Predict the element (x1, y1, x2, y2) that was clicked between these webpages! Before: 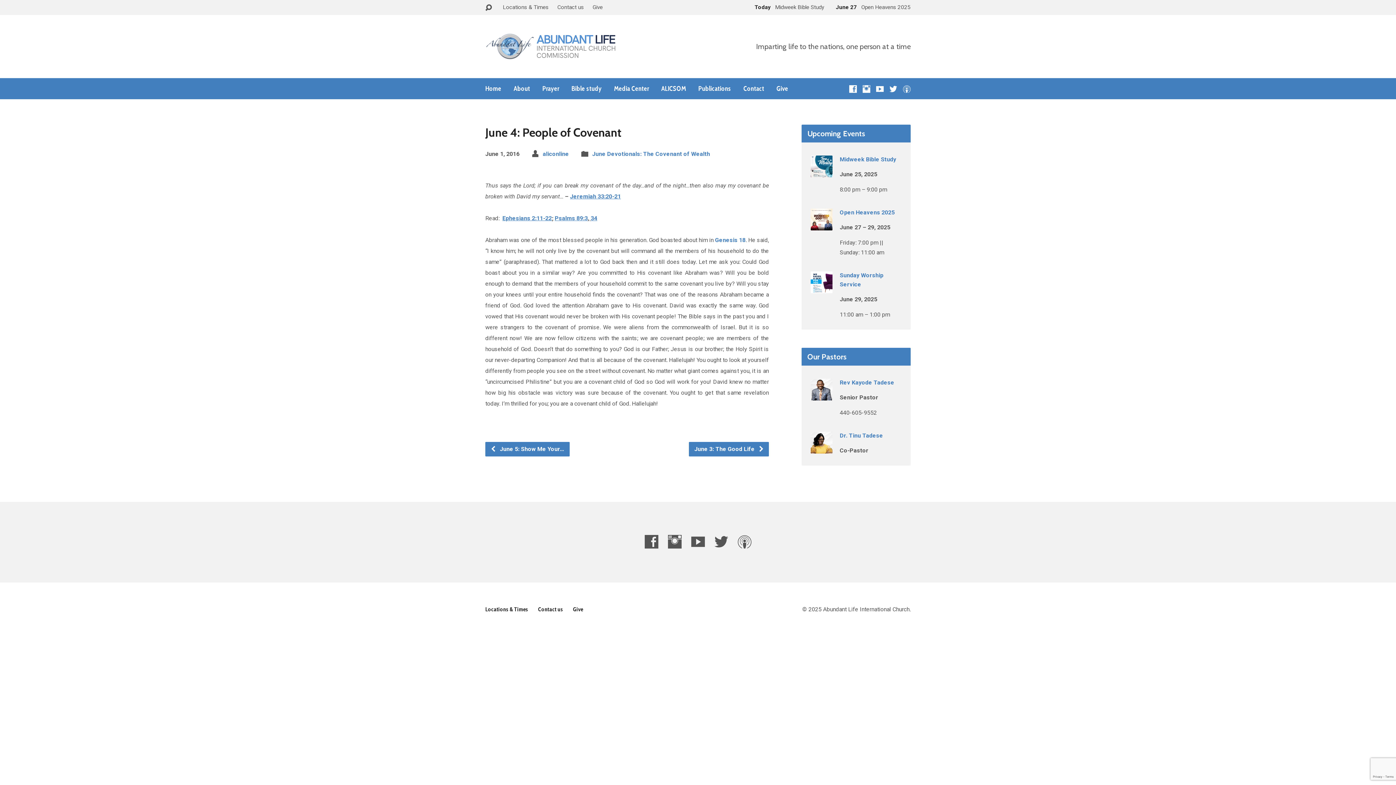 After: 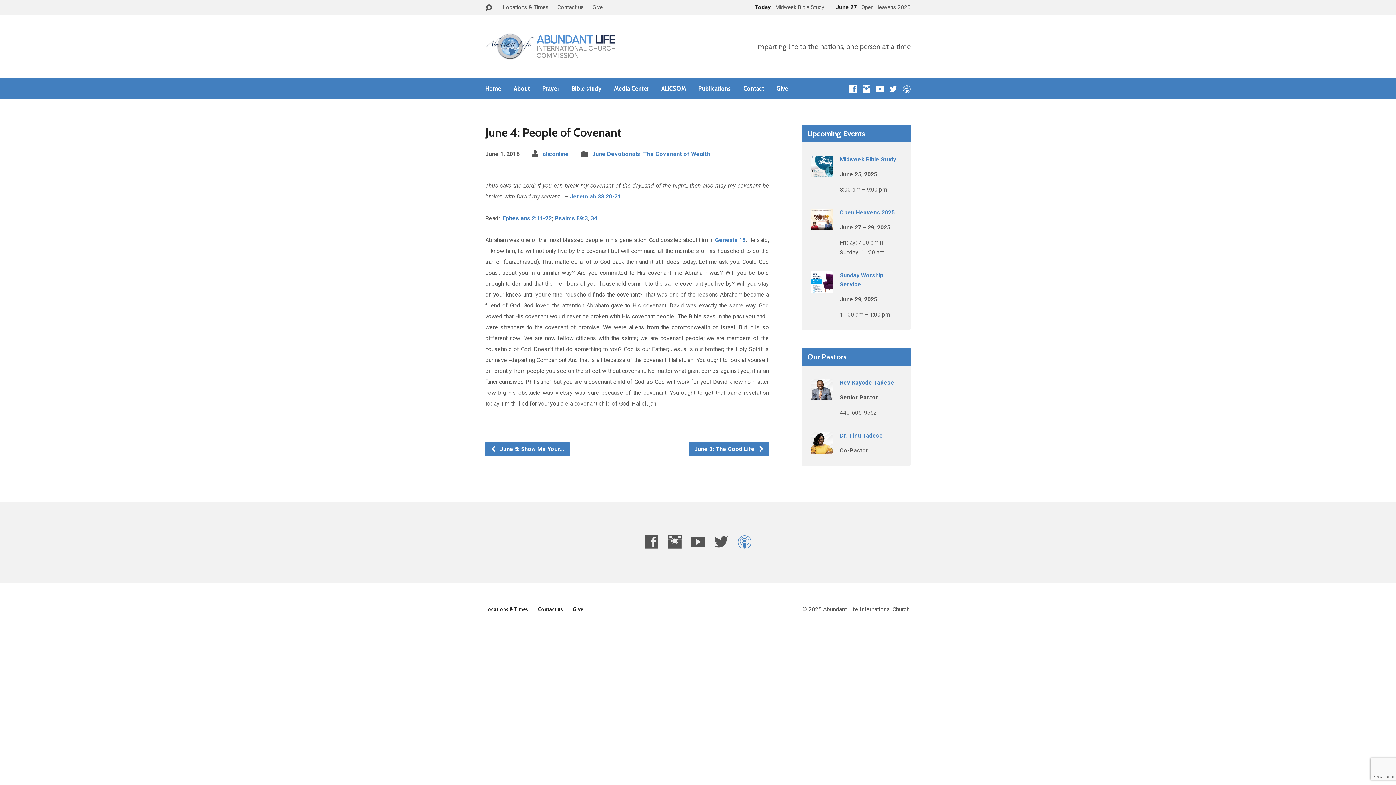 Action: bbox: (738, 535, 751, 548)